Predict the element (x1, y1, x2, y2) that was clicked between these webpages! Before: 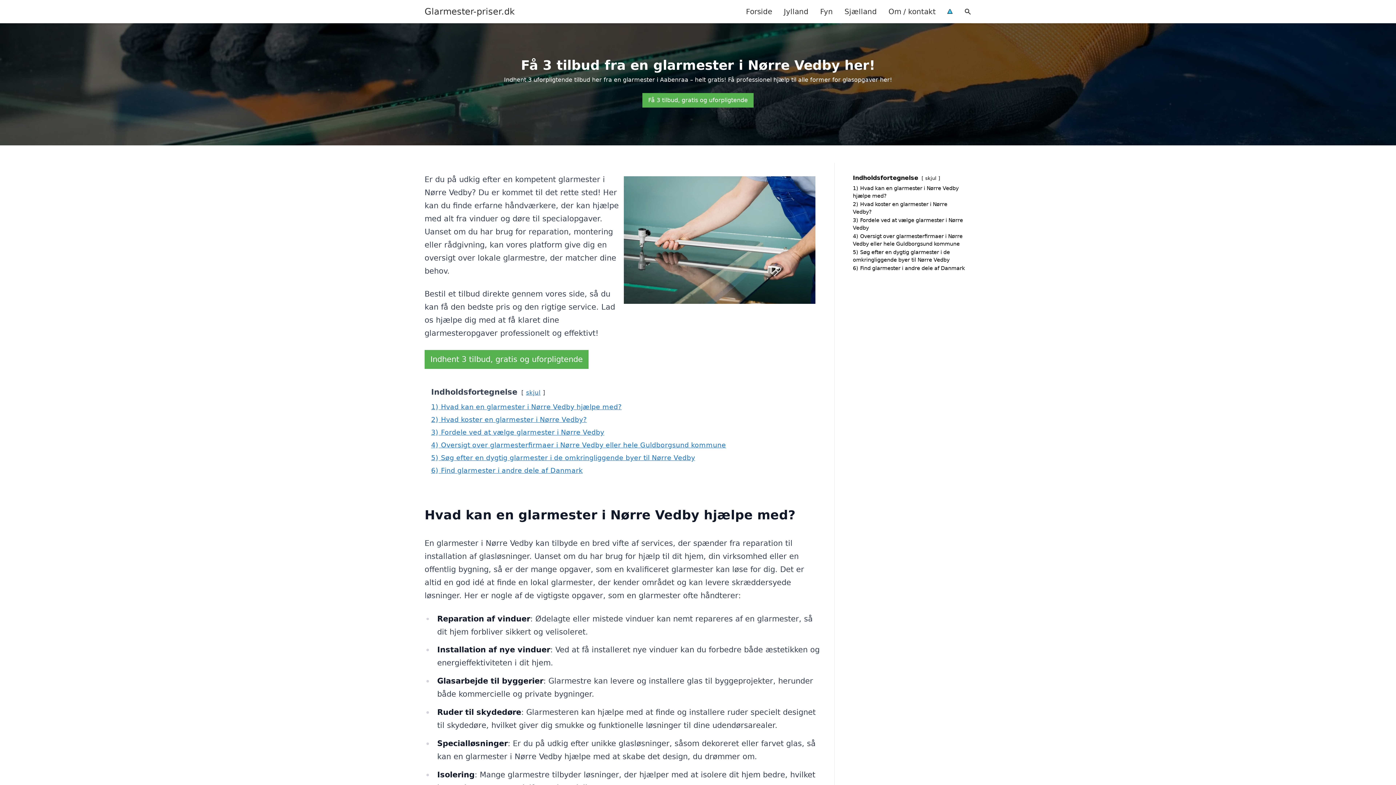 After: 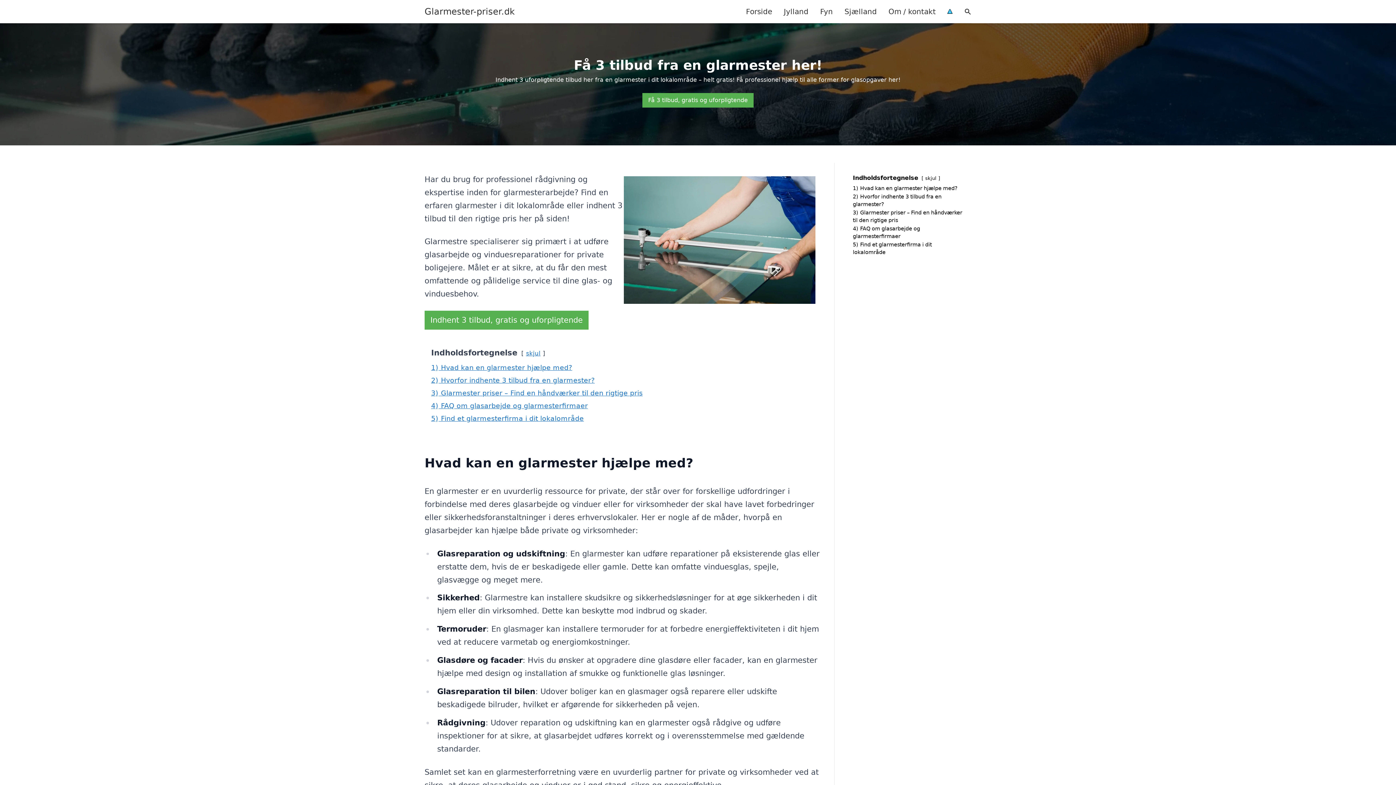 Action: label: Forside bbox: (740, 0, 778, 22)